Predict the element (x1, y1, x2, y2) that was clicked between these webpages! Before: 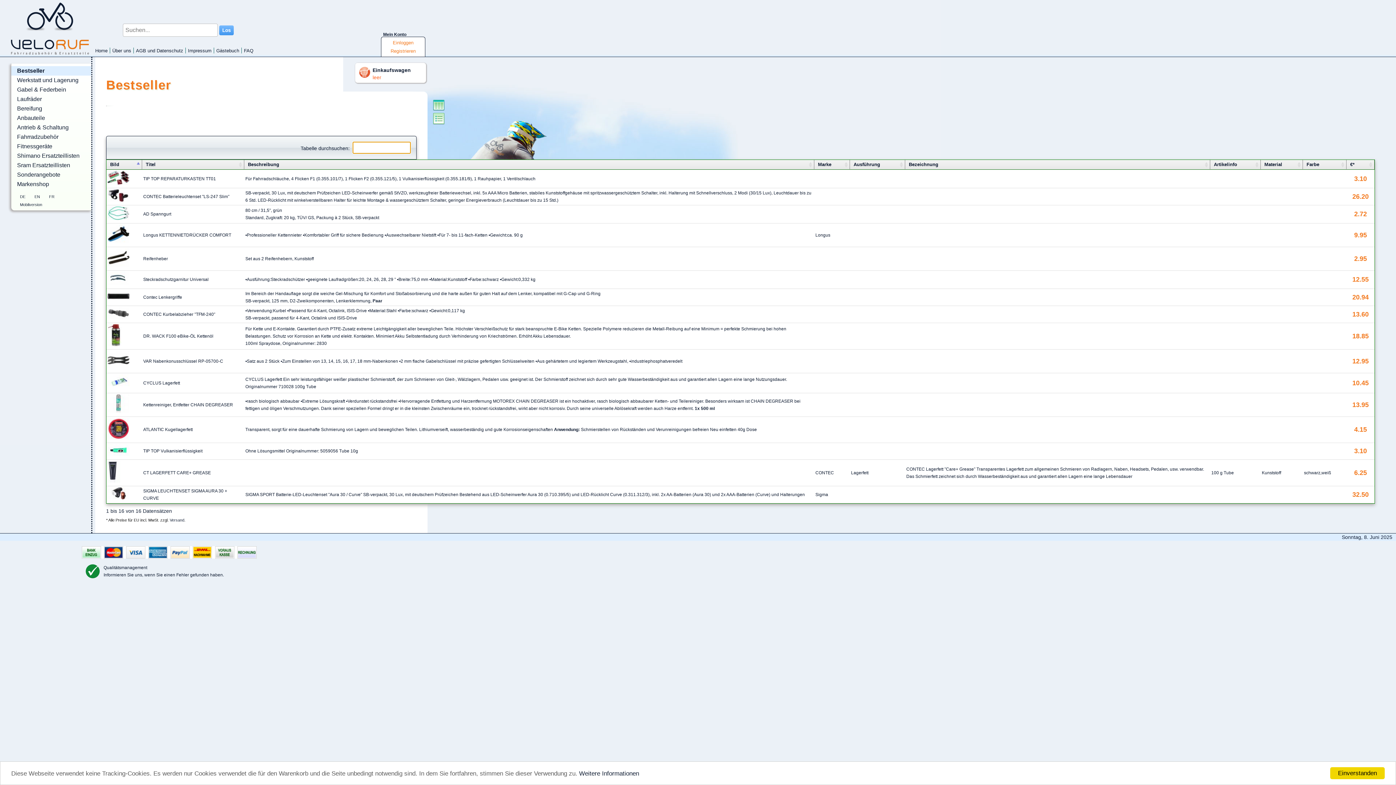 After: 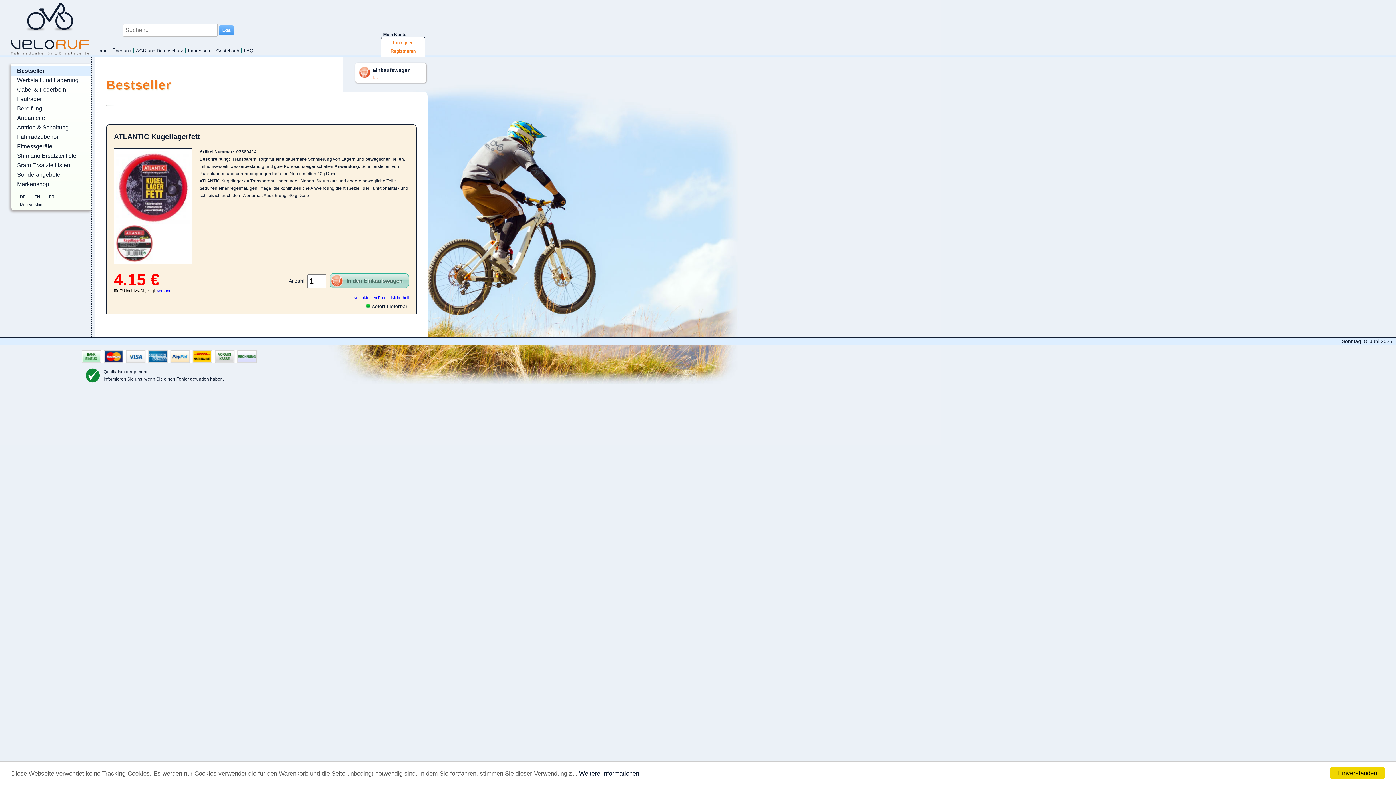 Action: bbox: (143, 427, 192, 432) label: ATLANTIC Kugellagerfett